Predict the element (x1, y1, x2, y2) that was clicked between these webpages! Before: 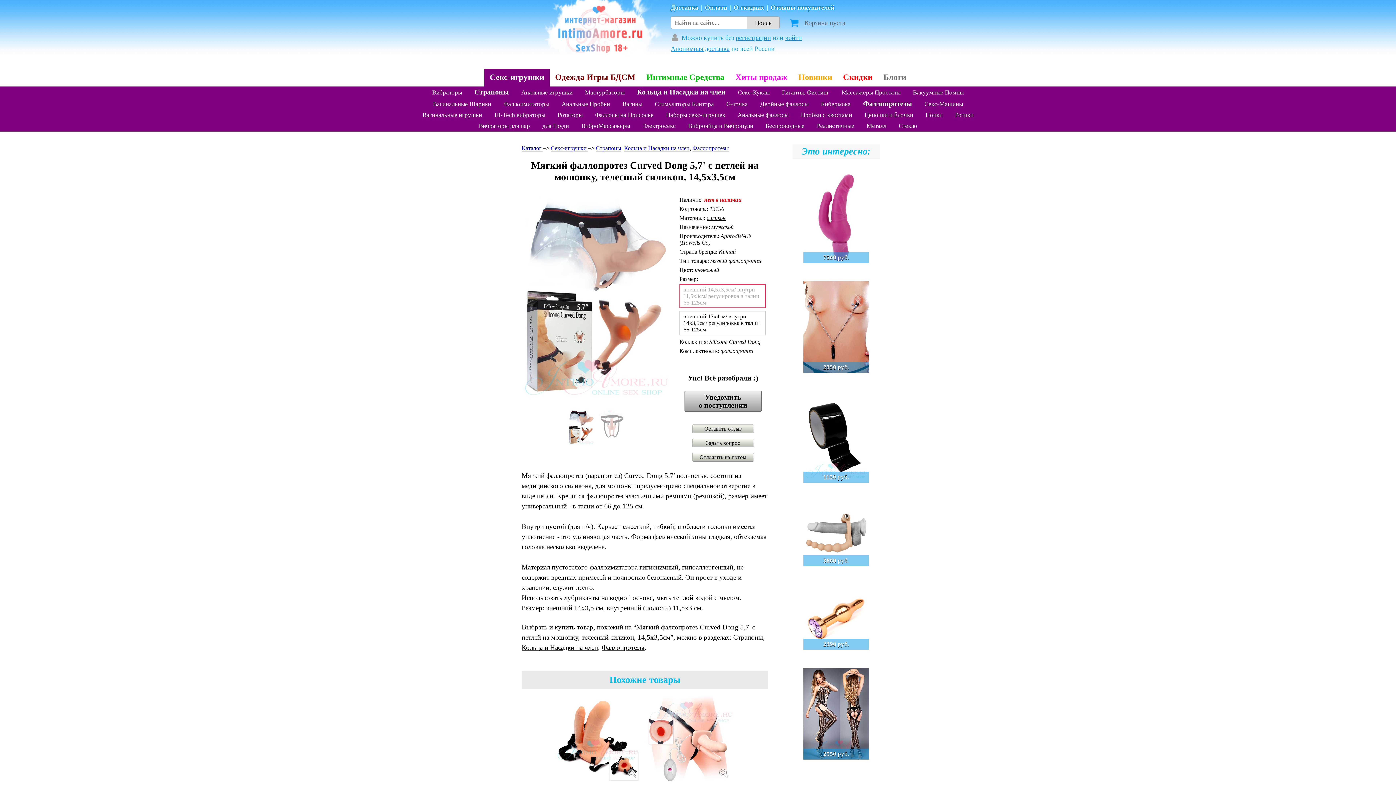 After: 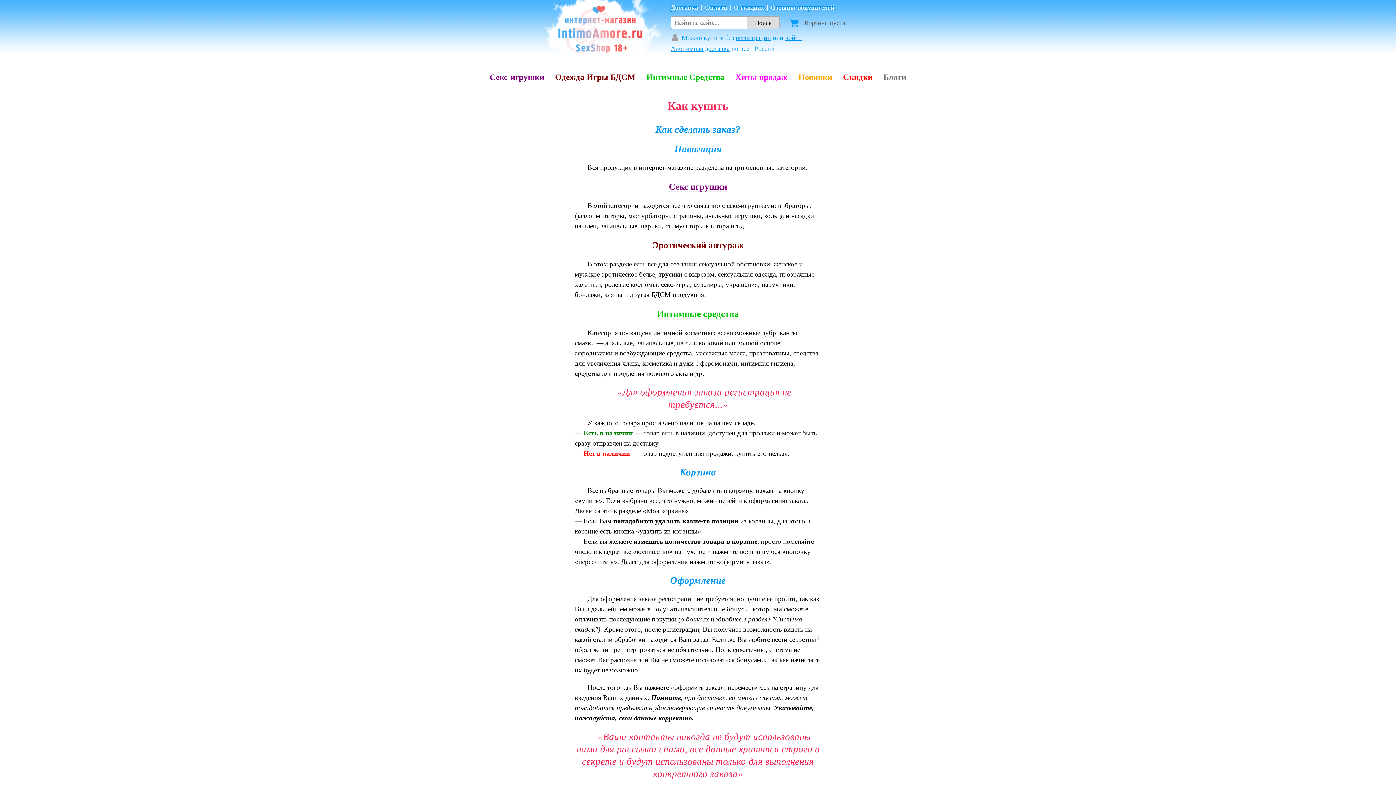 Action: bbox: (780, 19, 845, 26) label: Корзина пуста